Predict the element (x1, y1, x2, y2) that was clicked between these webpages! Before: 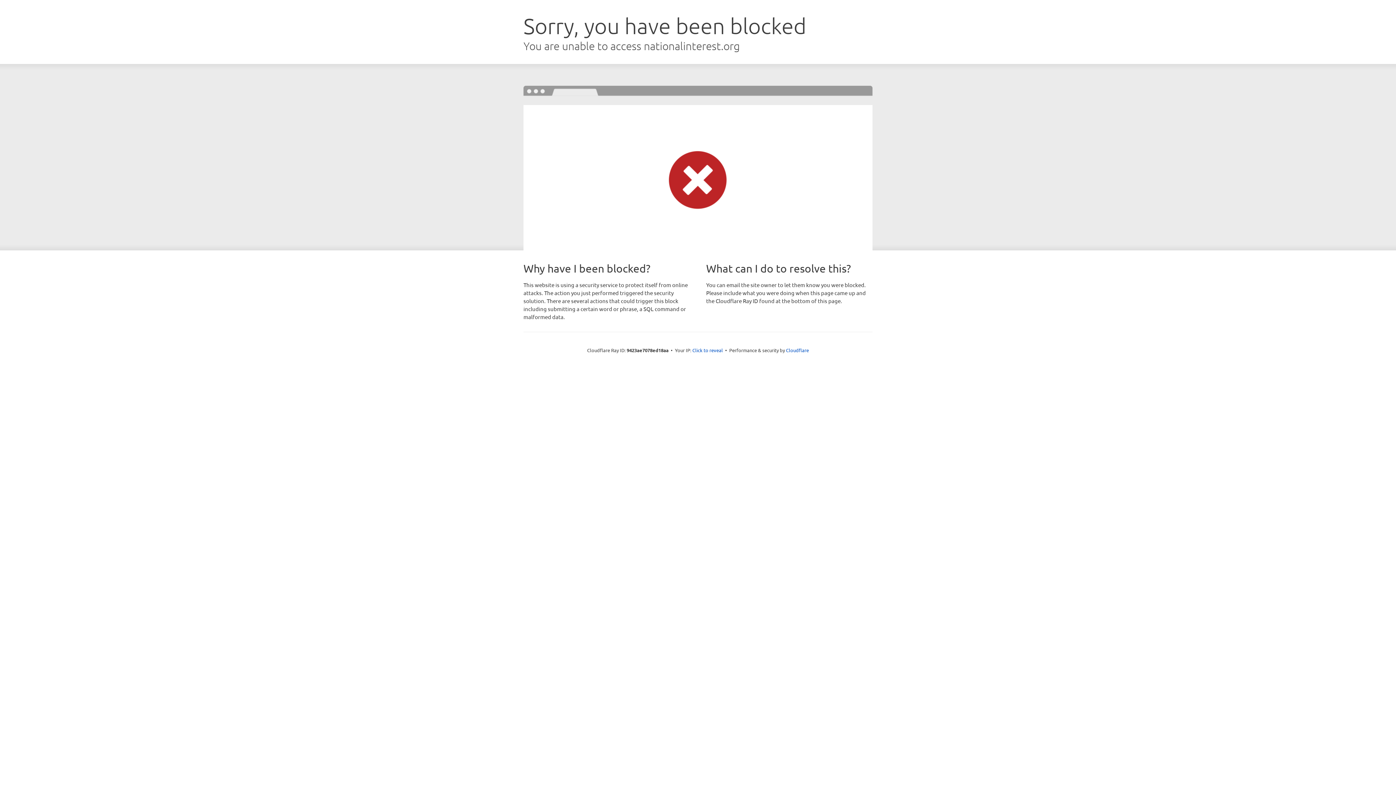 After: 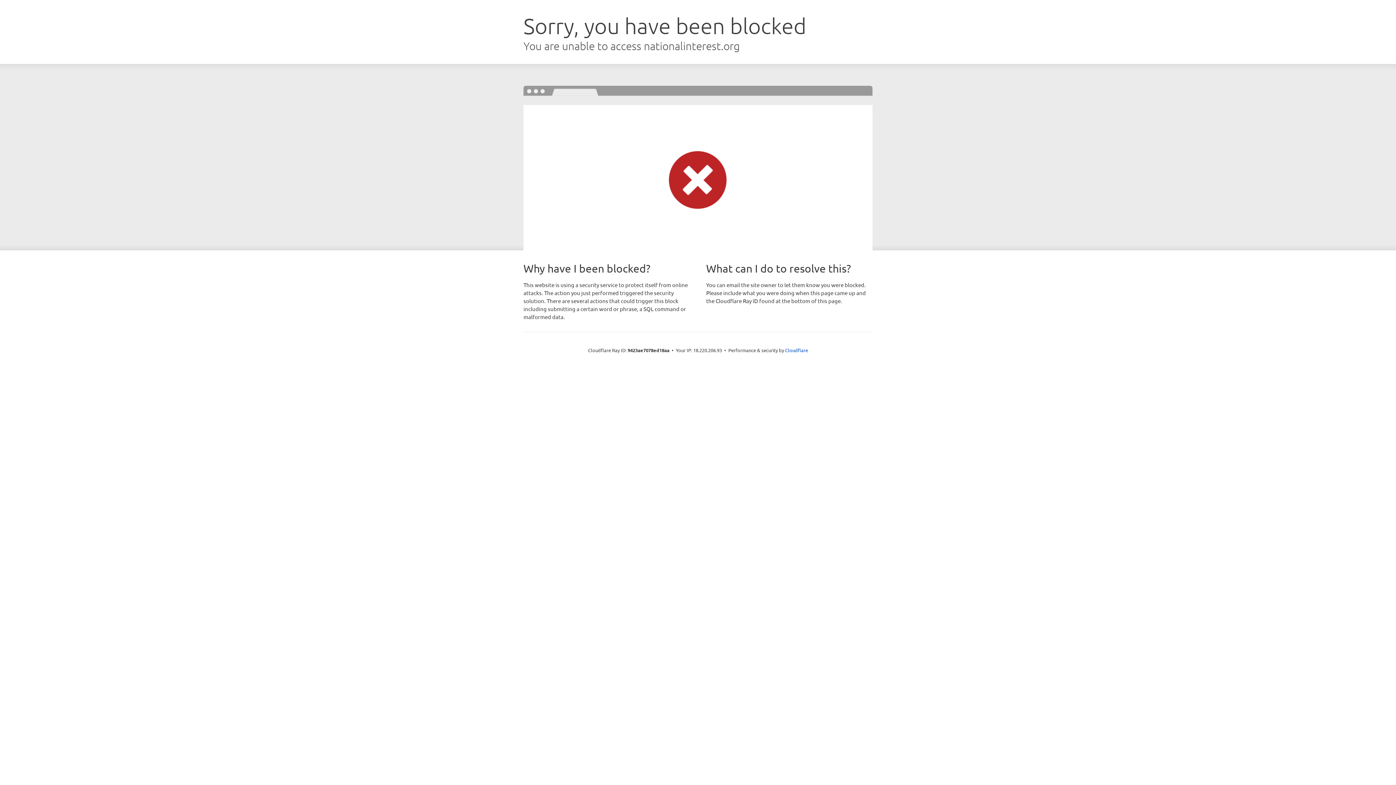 Action: label: Click to reveal bbox: (692, 346, 723, 353)